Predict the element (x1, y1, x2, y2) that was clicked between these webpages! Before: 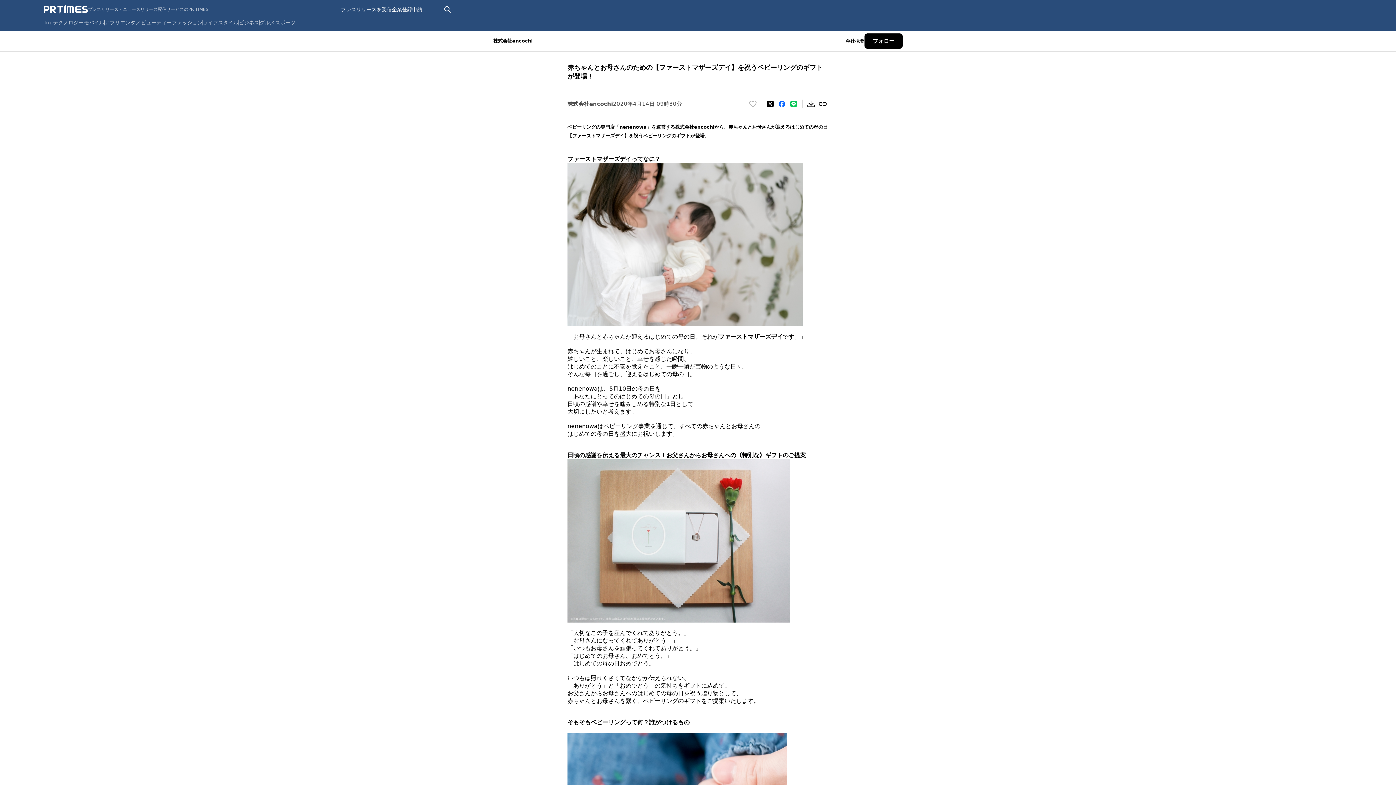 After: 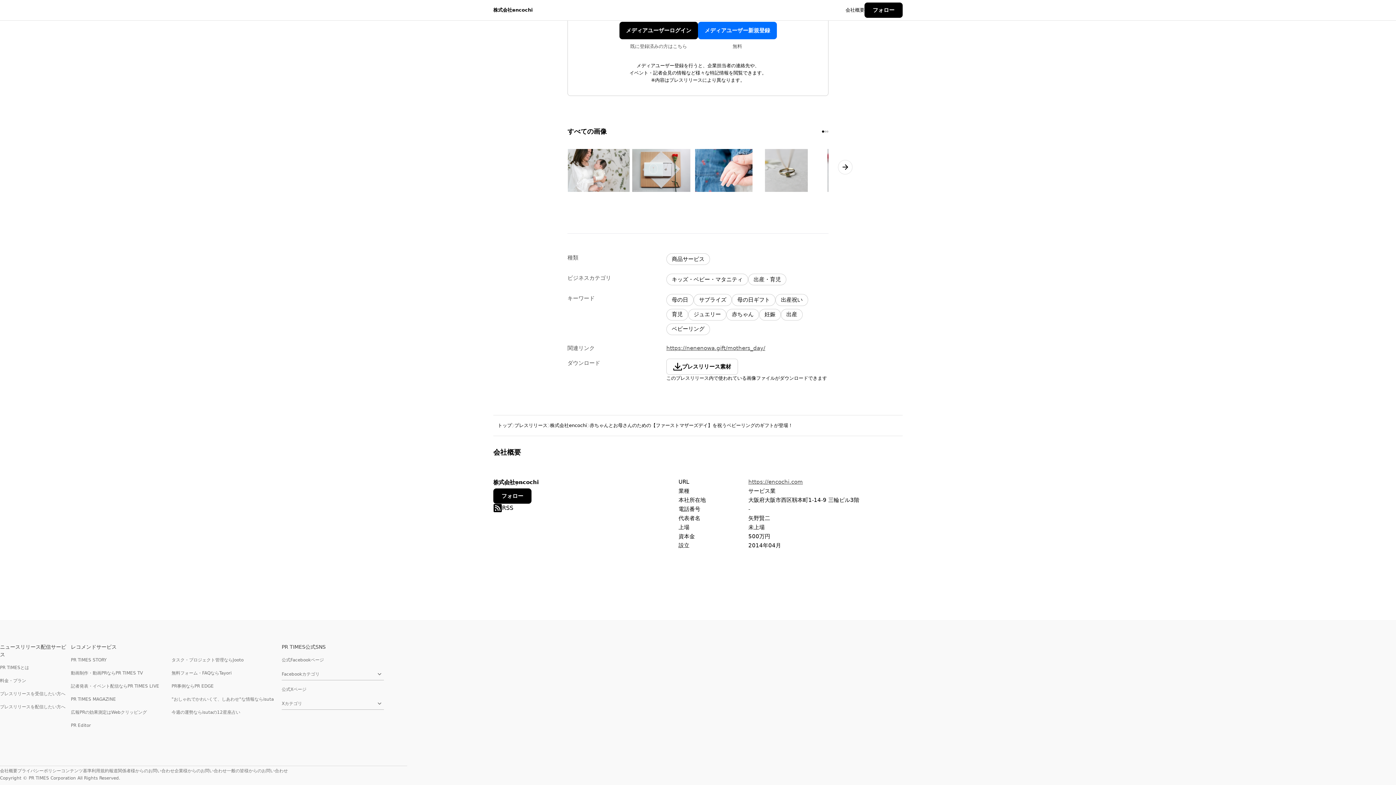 Action: label: 会社概要 bbox: (845, 37, 864, 44)